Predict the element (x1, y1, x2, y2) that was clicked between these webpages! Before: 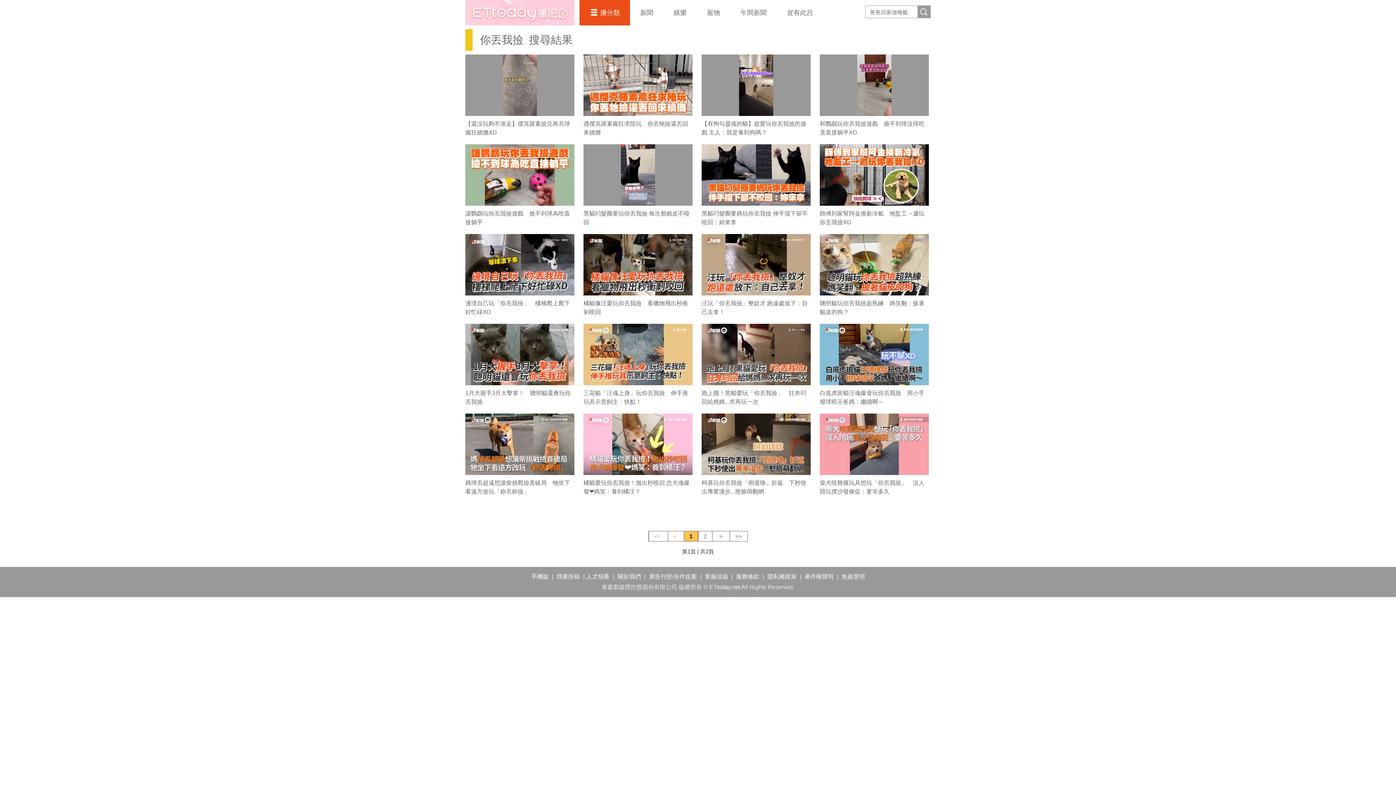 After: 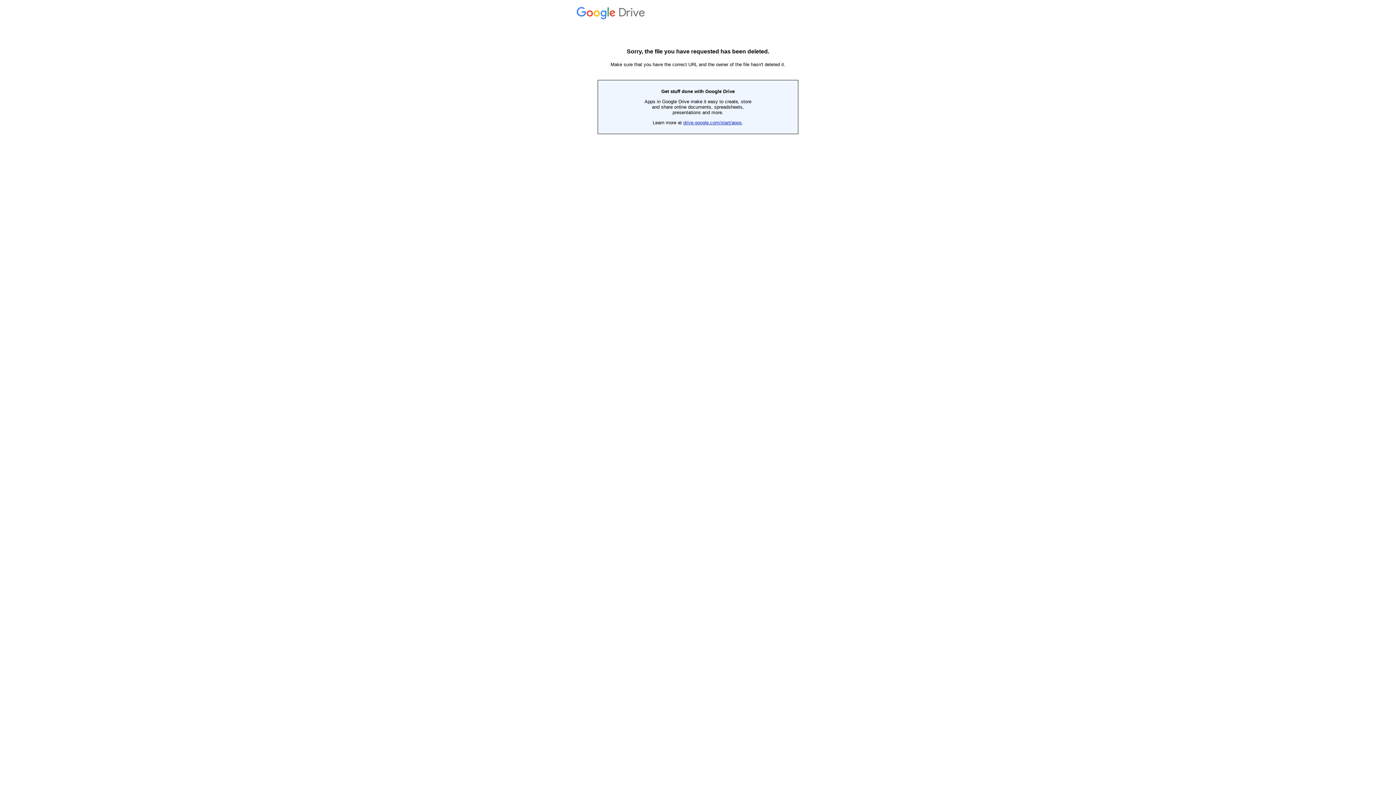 Action: bbox: (556, 573, 580, 580) label: 我要投稿